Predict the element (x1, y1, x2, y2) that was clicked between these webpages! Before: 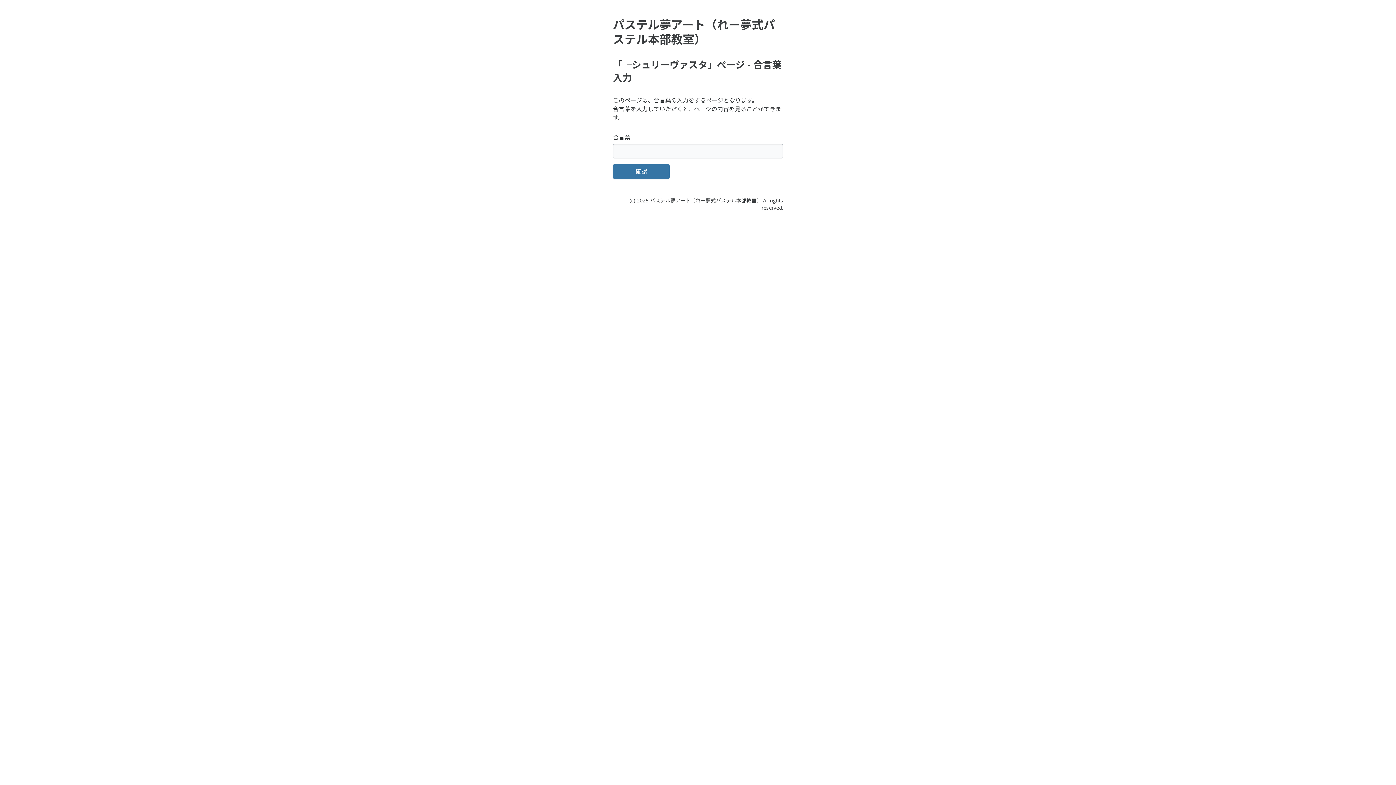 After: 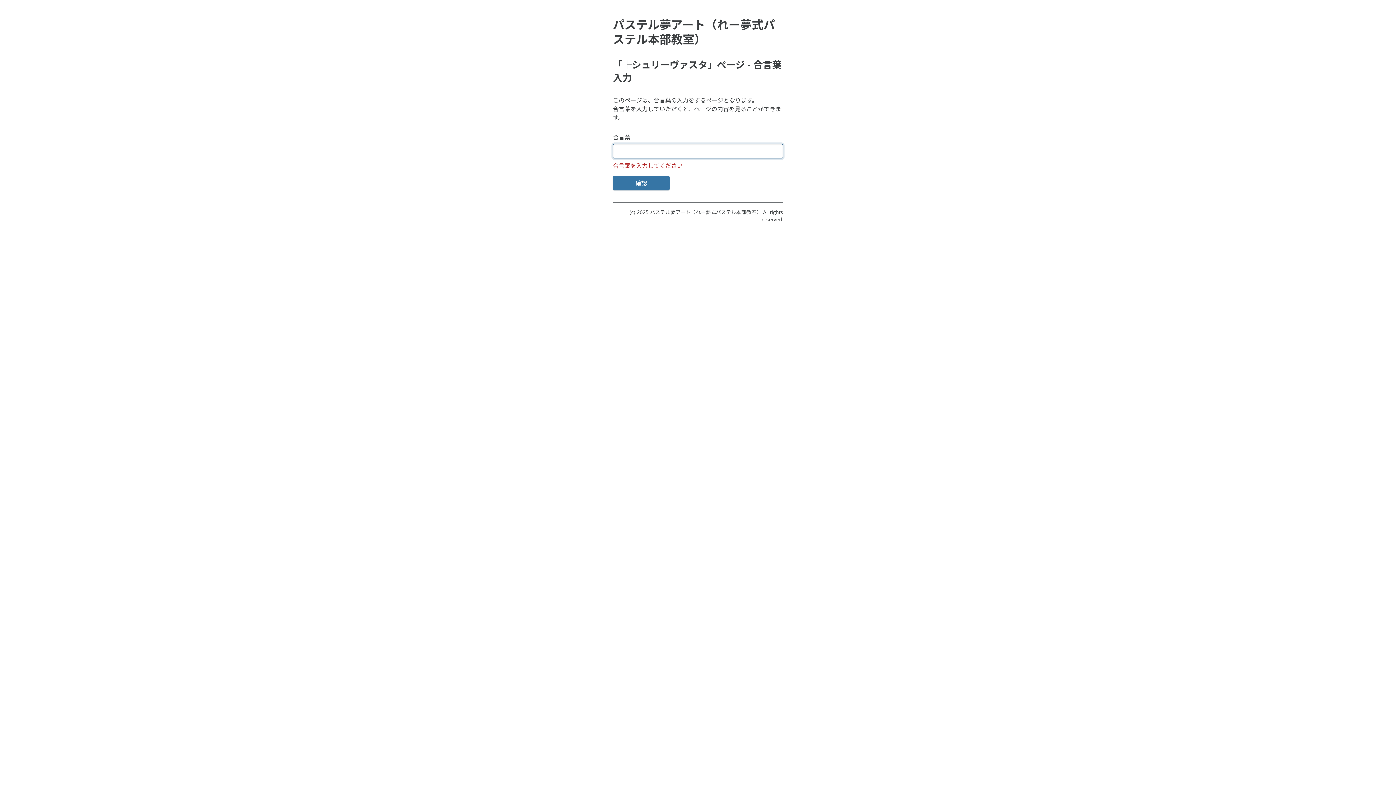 Action: label: 確認 bbox: (613, 164, 669, 178)